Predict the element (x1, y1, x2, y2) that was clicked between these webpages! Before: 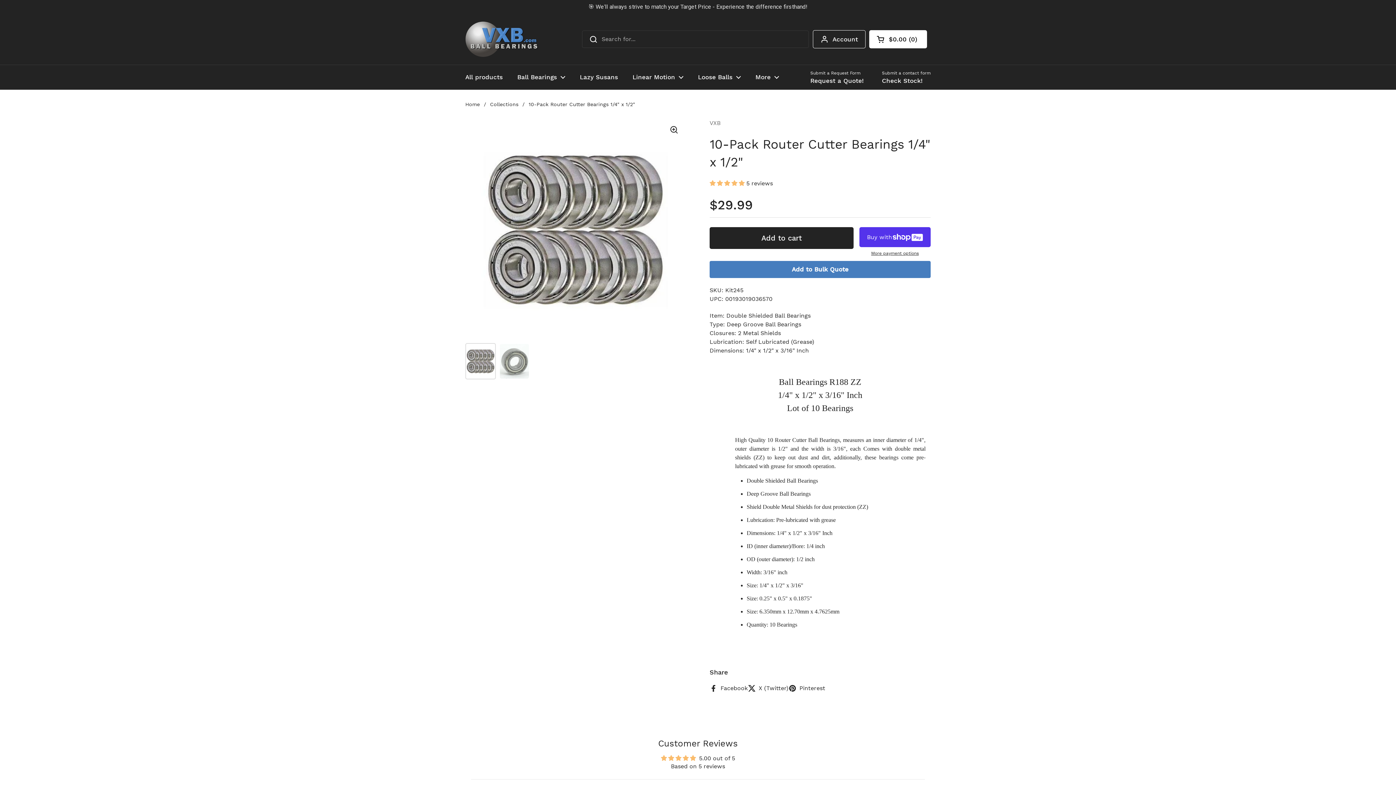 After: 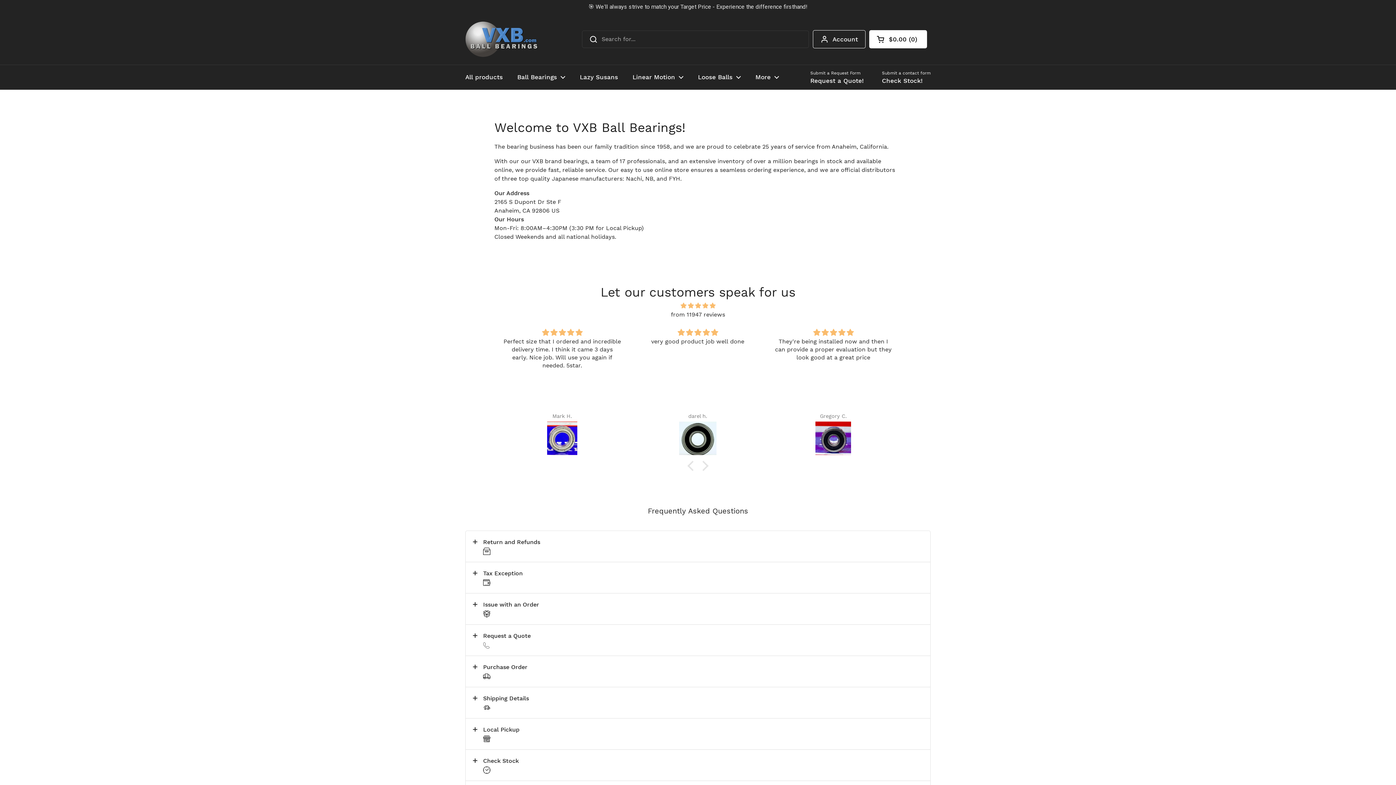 Action: bbox: (465, 7, 538, 43)